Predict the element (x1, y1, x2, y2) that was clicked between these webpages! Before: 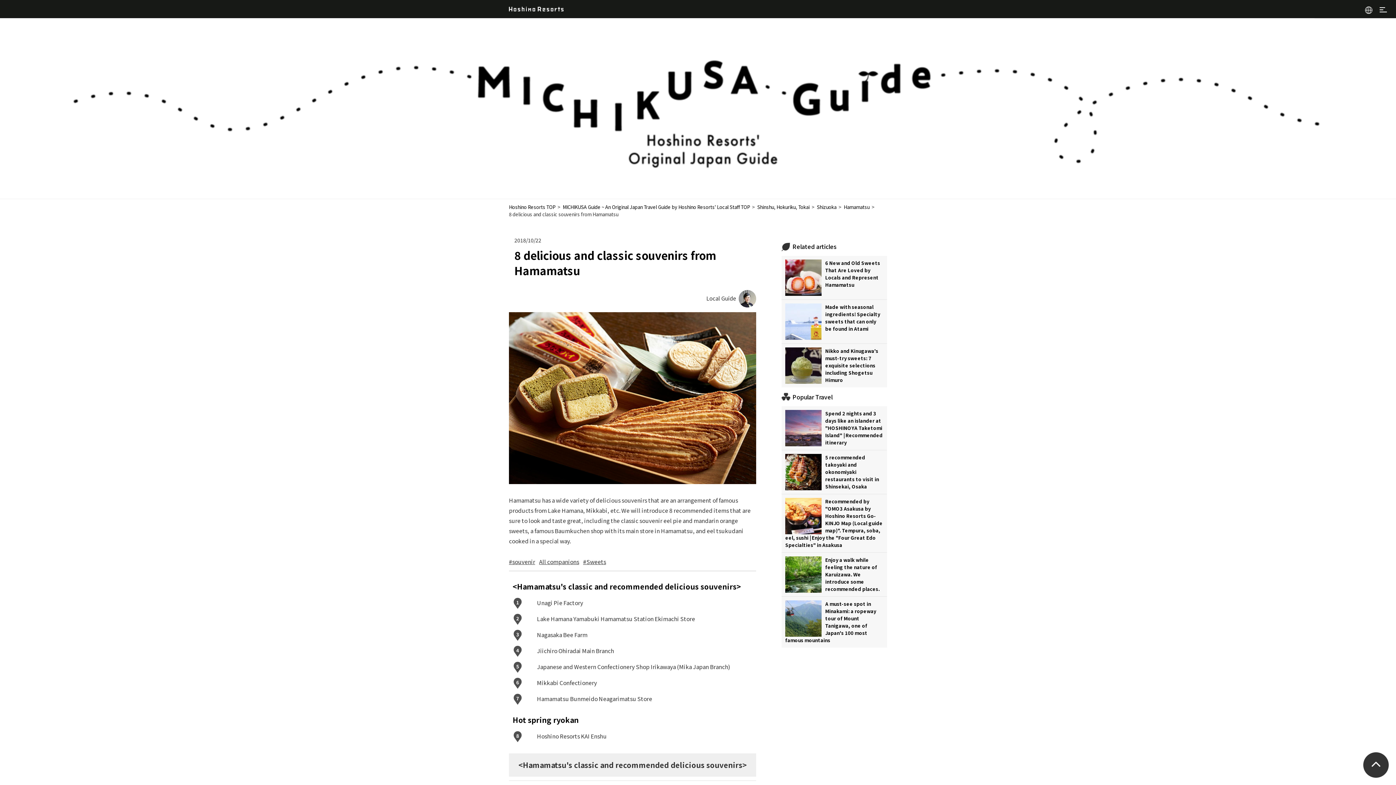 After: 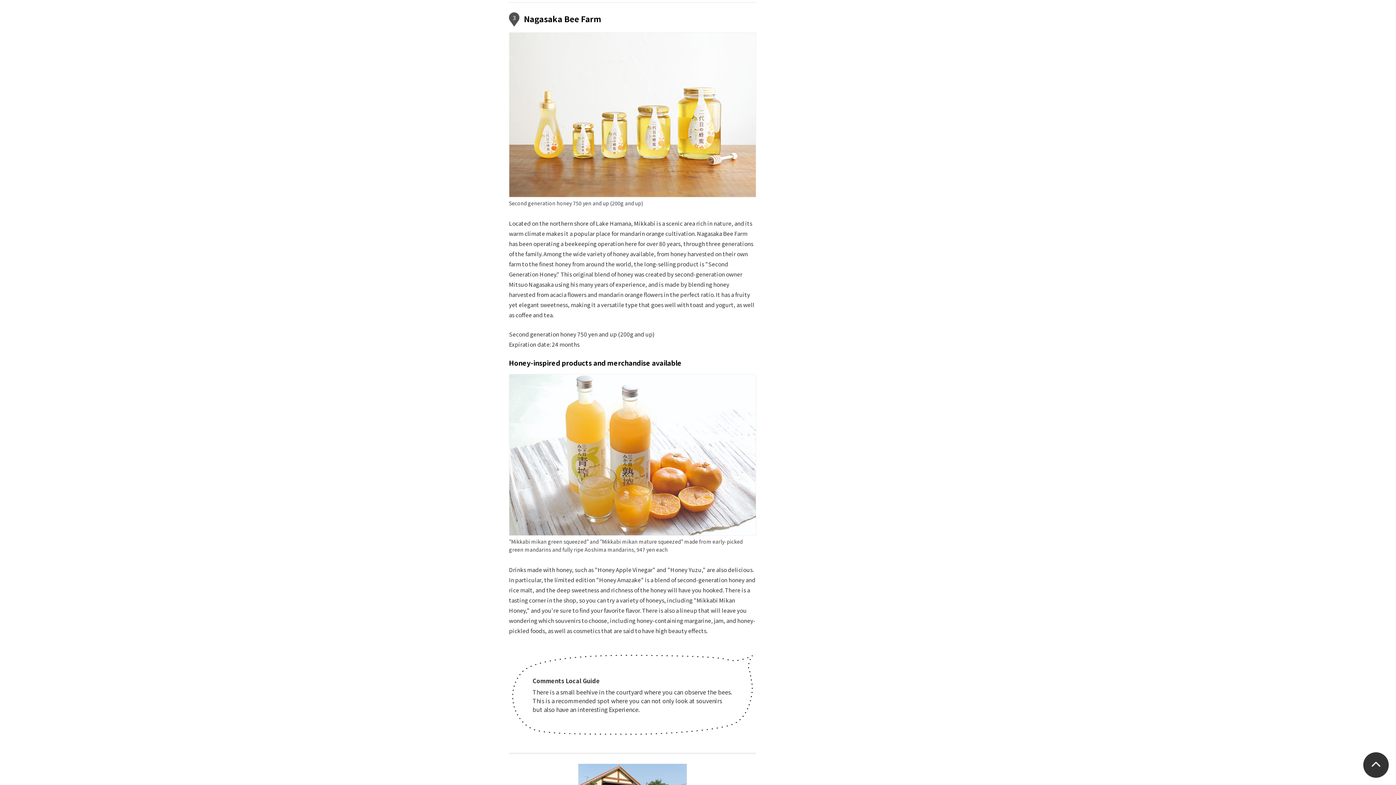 Action: label: 3Nagasaka Bee Farm bbox: (513, 630, 587, 638)